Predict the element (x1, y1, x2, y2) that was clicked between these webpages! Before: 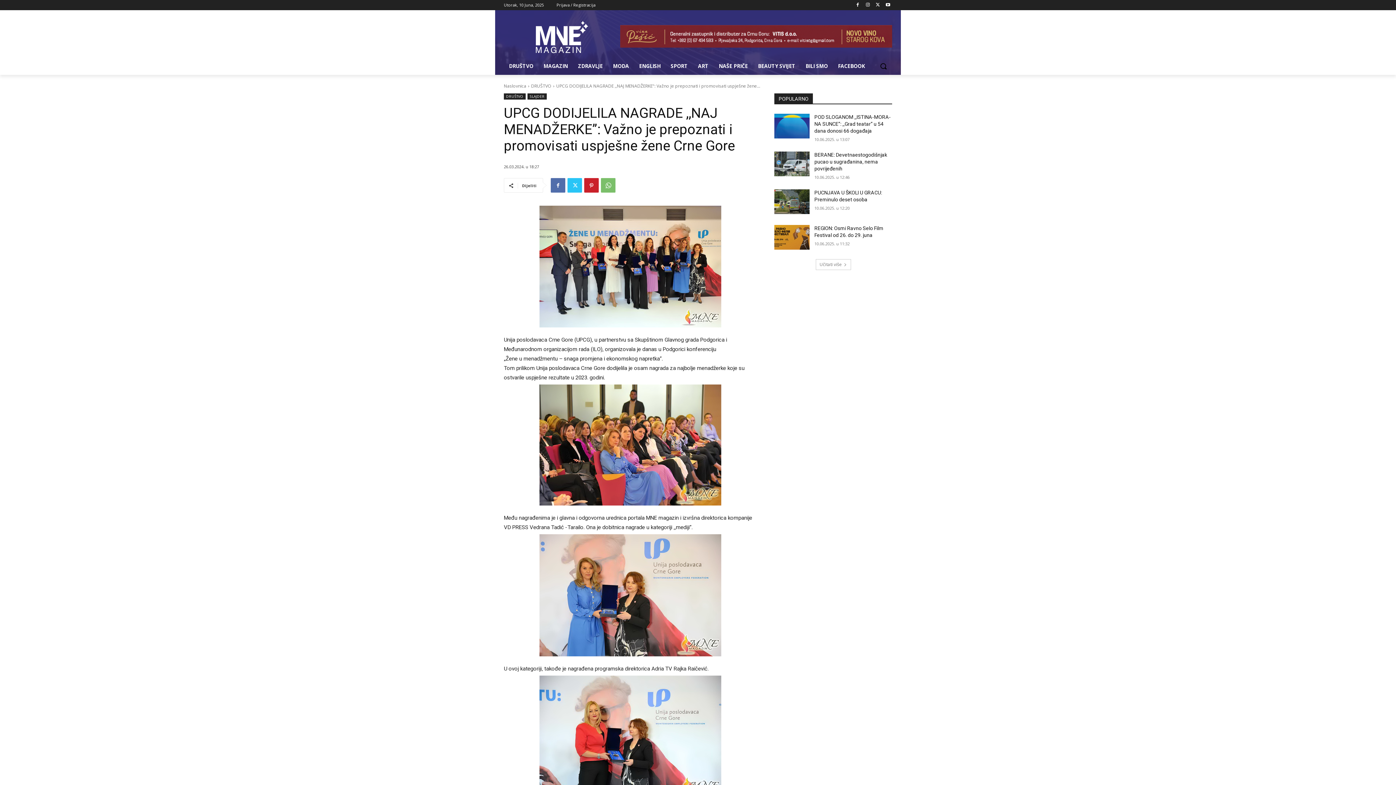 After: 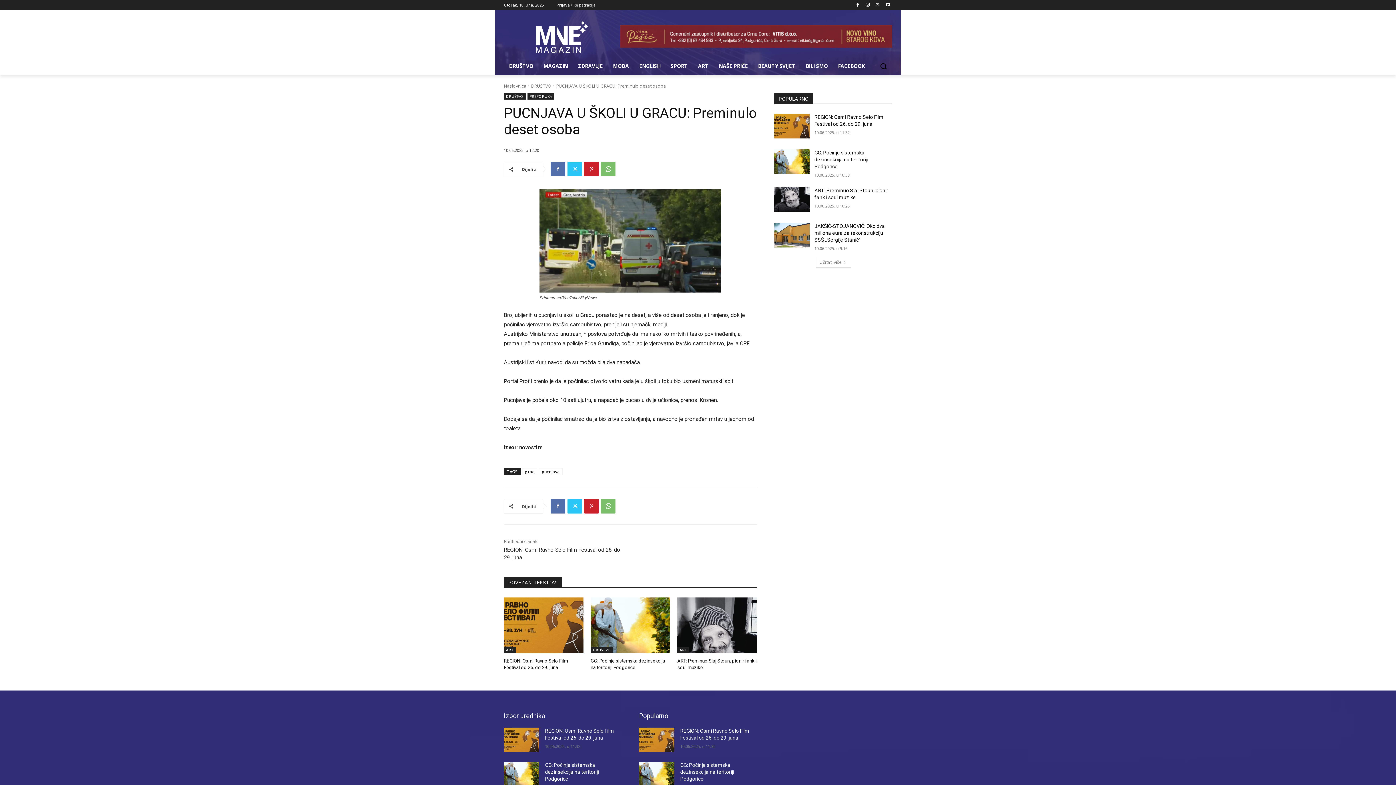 Action: bbox: (774, 189, 809, 214)